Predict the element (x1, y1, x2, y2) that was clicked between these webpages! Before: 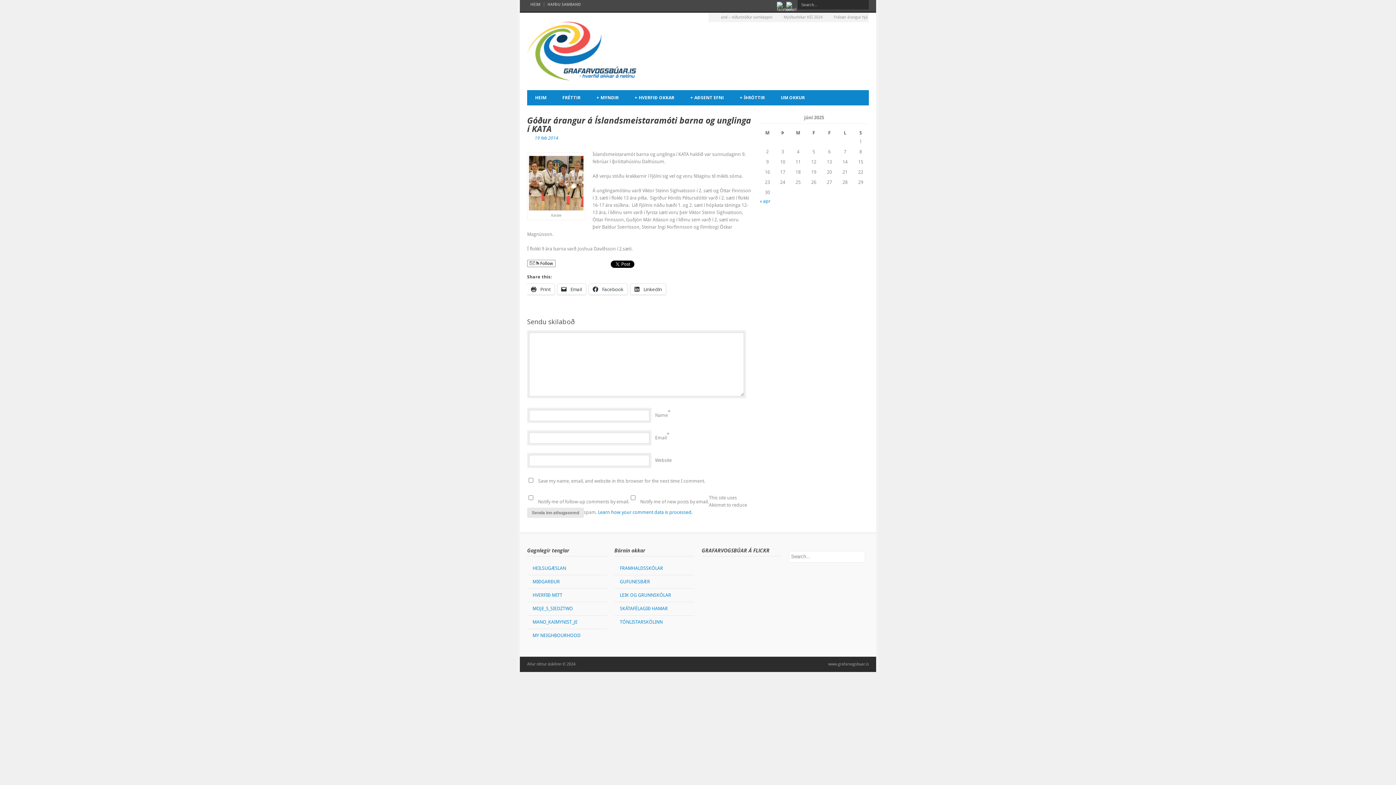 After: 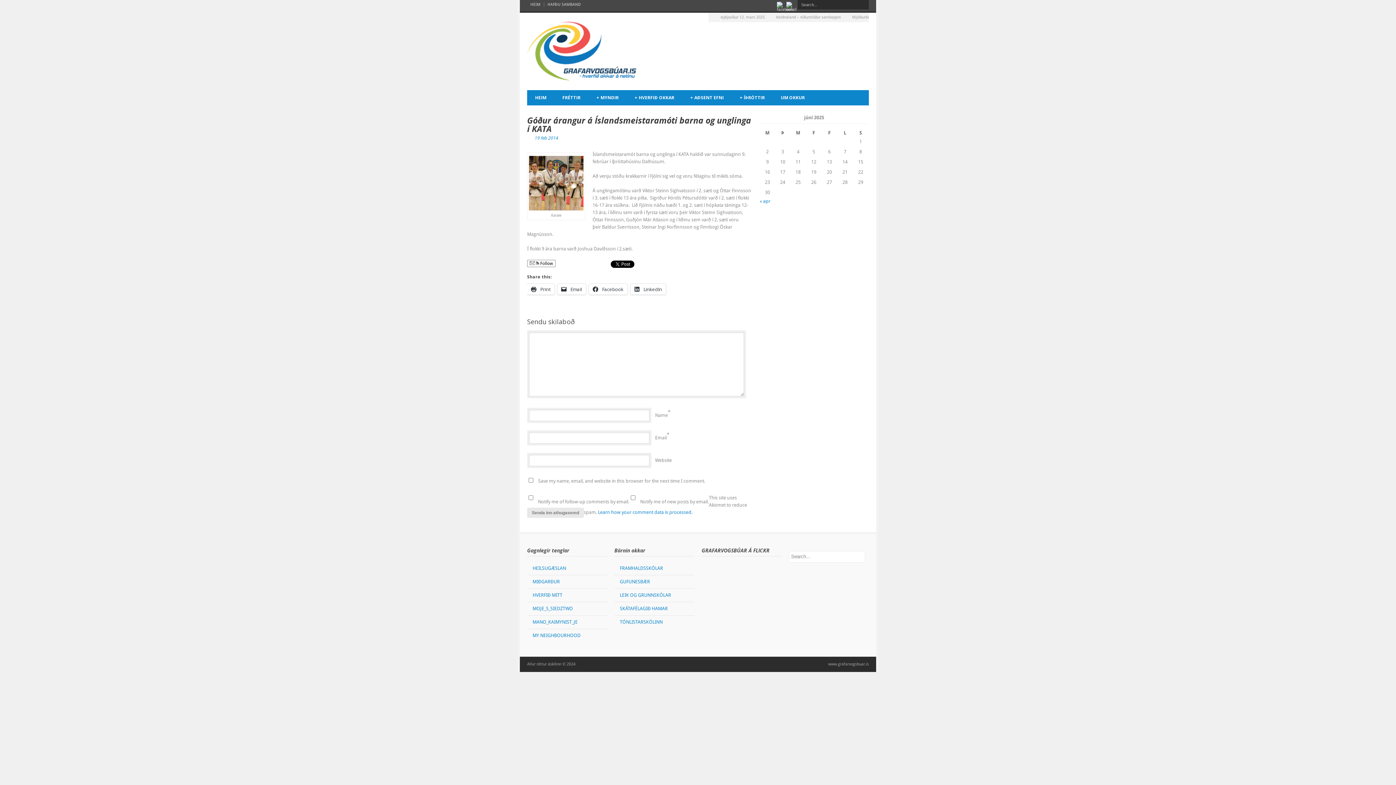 Action: label:  Follow bbox: (527, 260, 555, 267)